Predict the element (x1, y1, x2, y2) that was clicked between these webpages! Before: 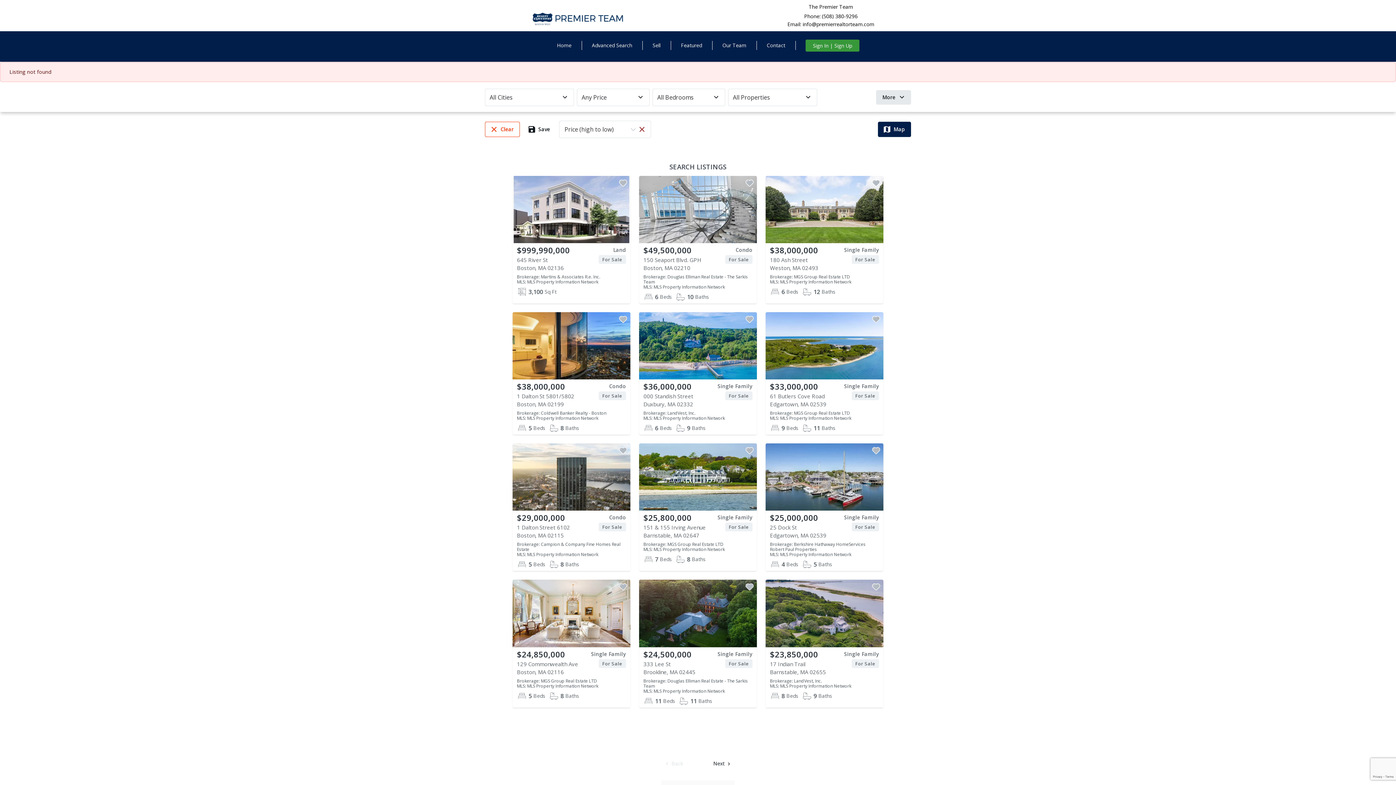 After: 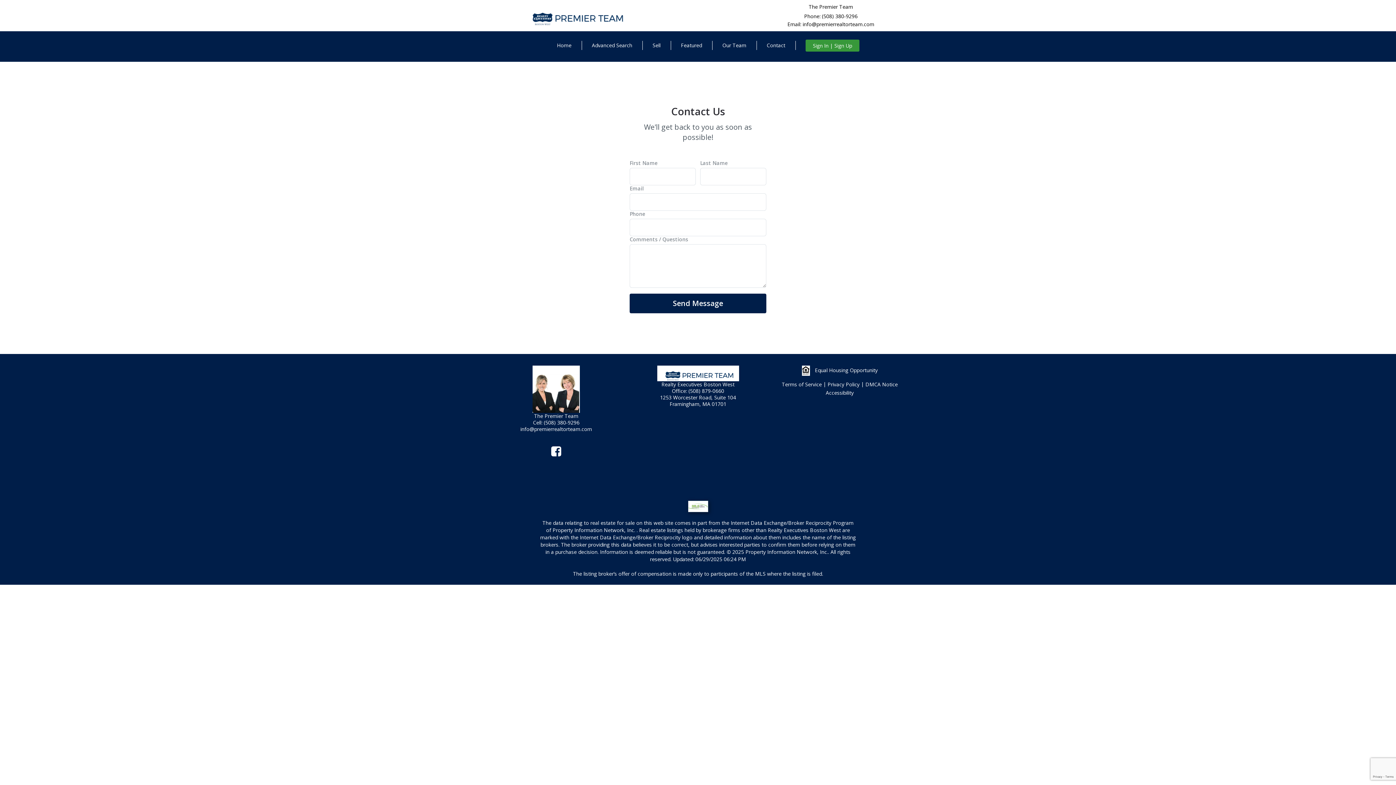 Action: bbox: (787, 20, 874, 27) label: Email: info@premierrealtorteam.com